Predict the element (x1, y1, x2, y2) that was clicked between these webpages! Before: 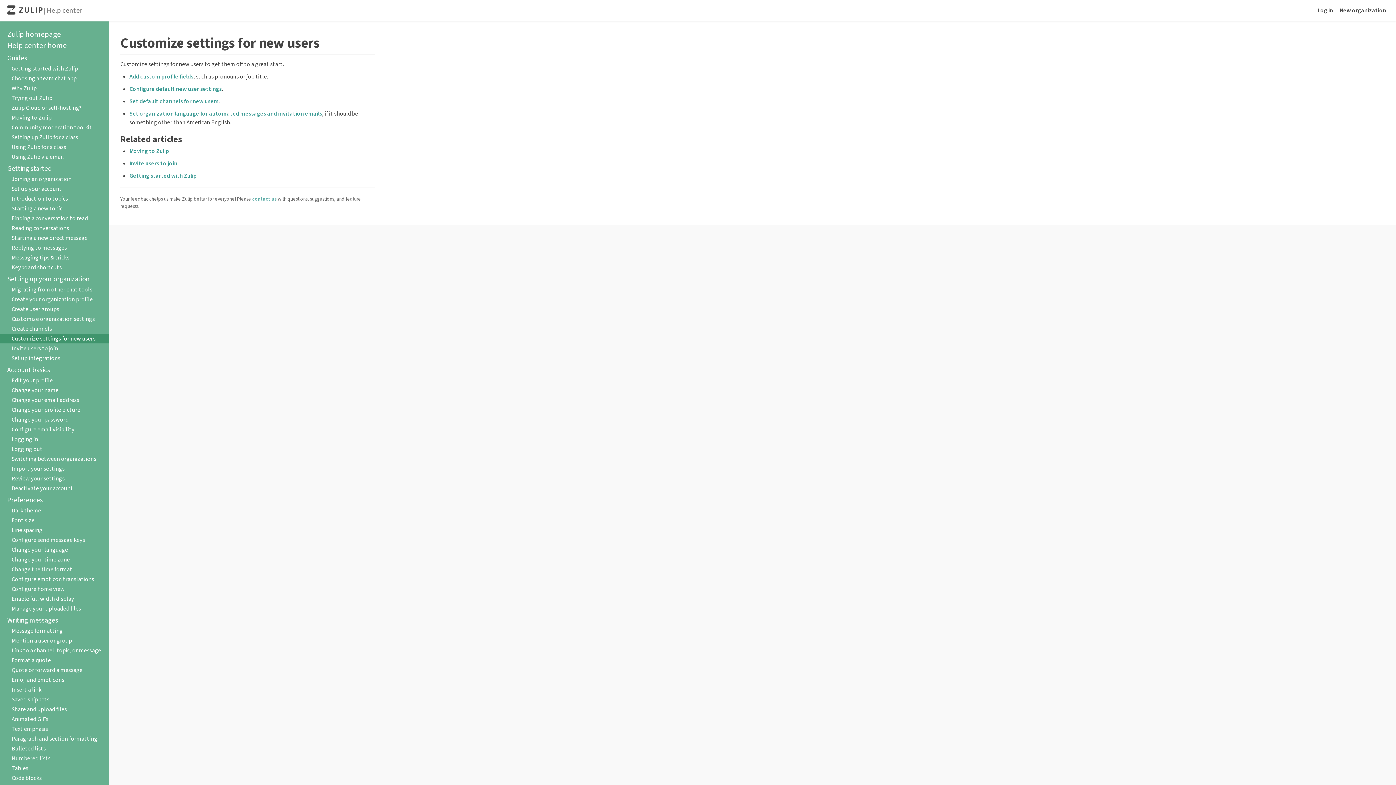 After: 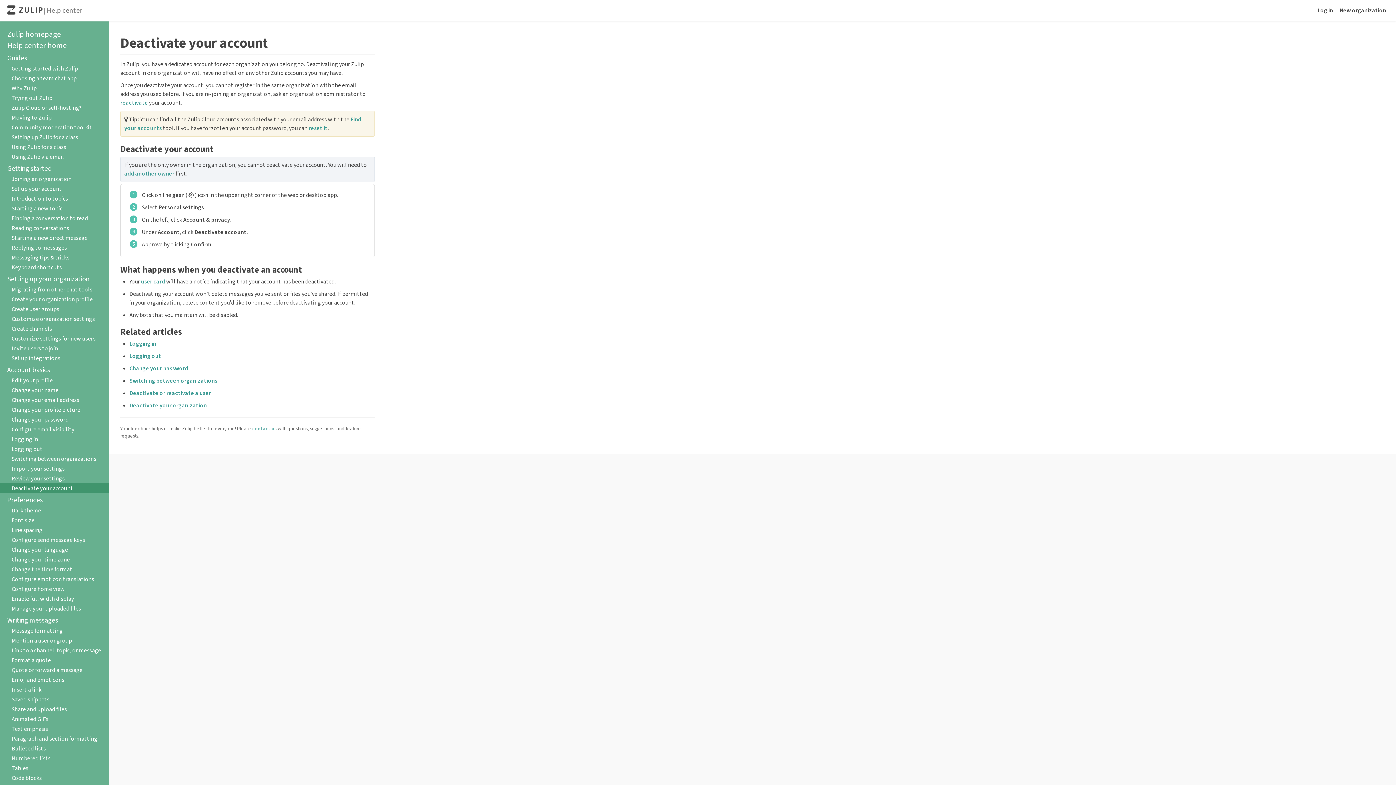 Action: bbox: (0, 483, 109, 493) label: Deactivate your account